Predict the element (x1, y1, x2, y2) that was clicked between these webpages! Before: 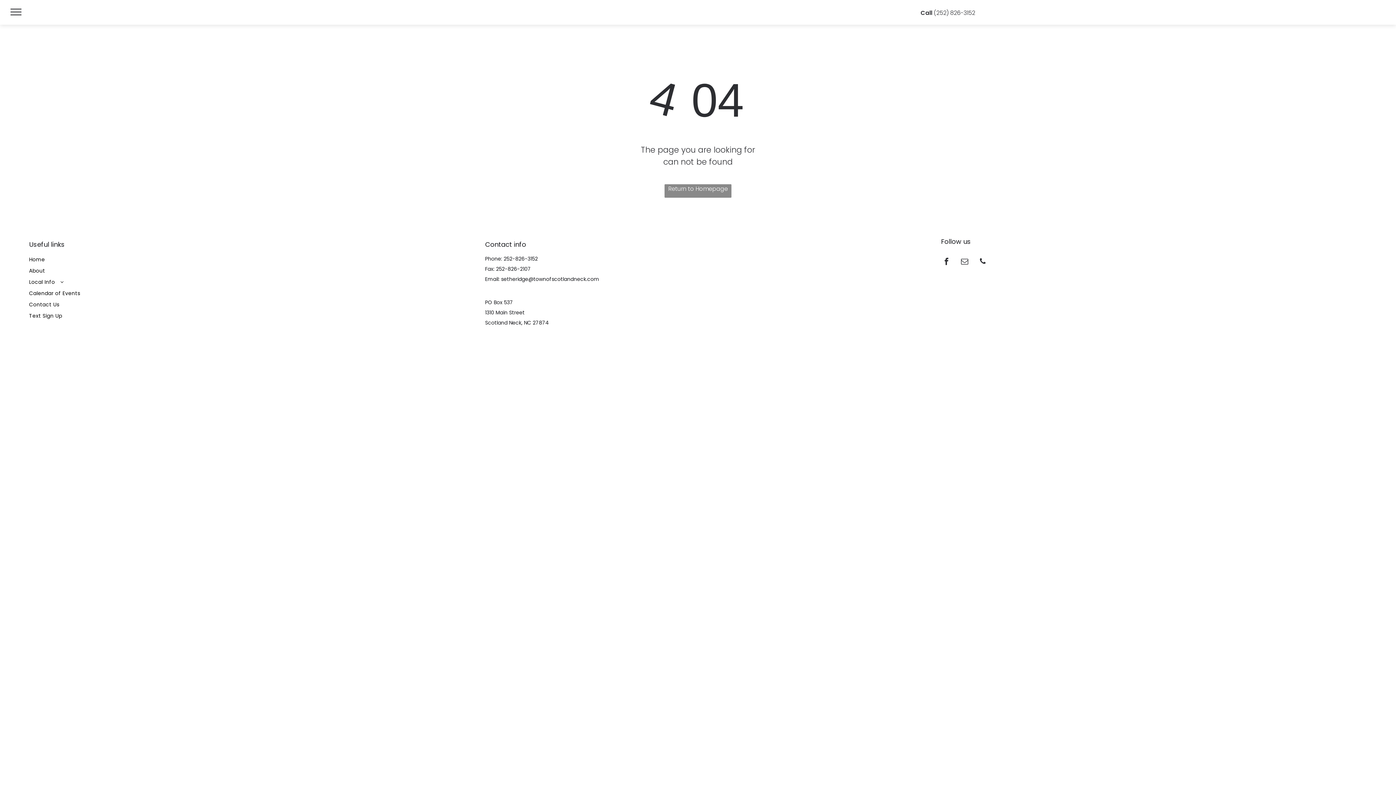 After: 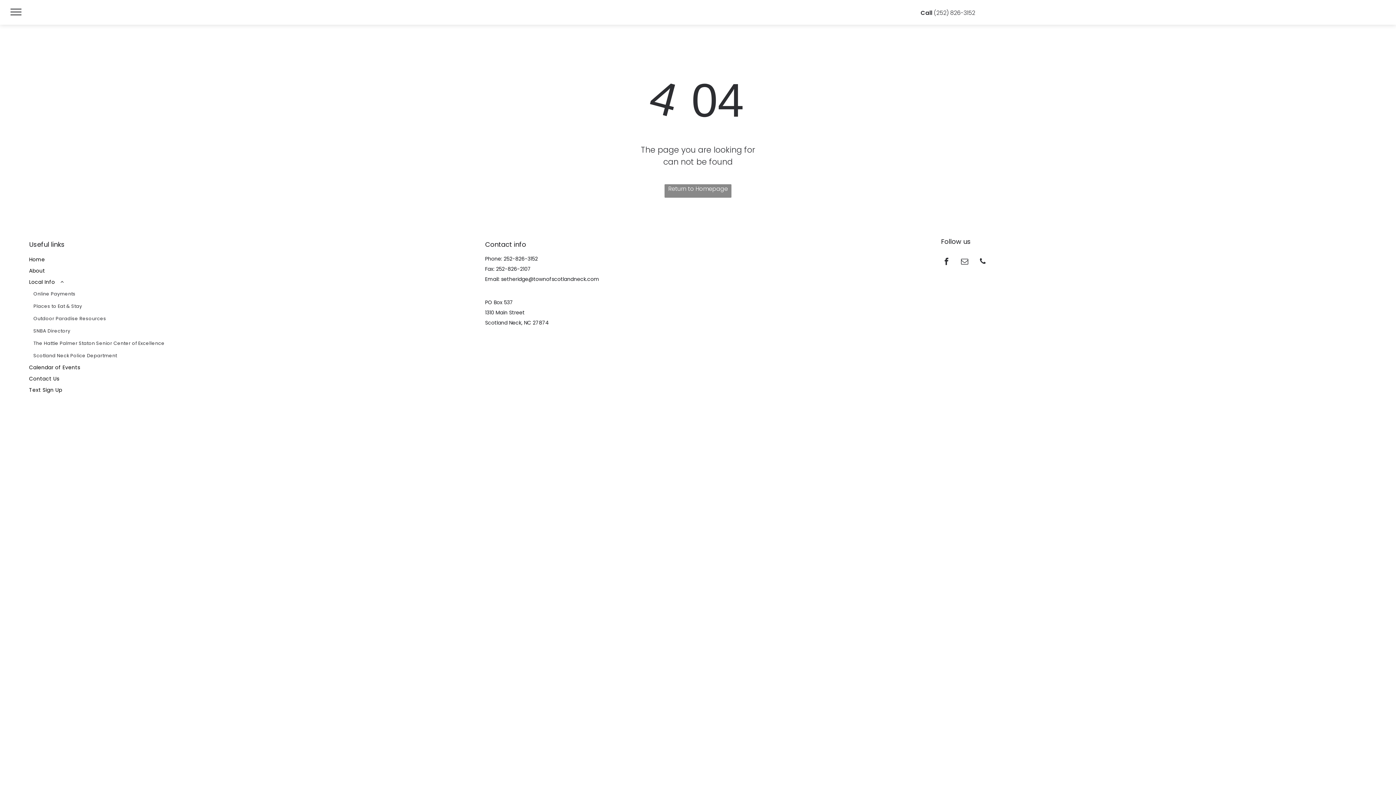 Action: label: Local Info bbox: (29, 276, 455, 288)